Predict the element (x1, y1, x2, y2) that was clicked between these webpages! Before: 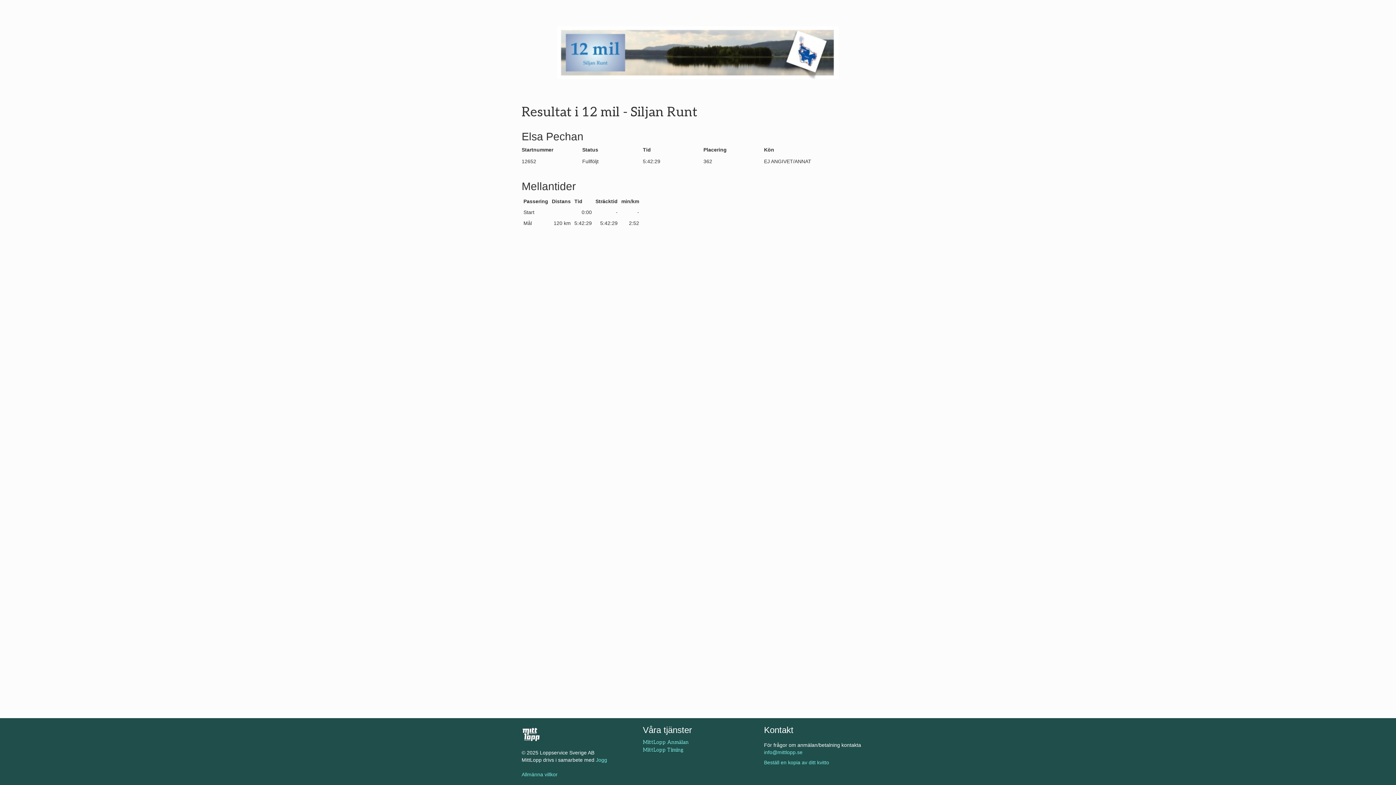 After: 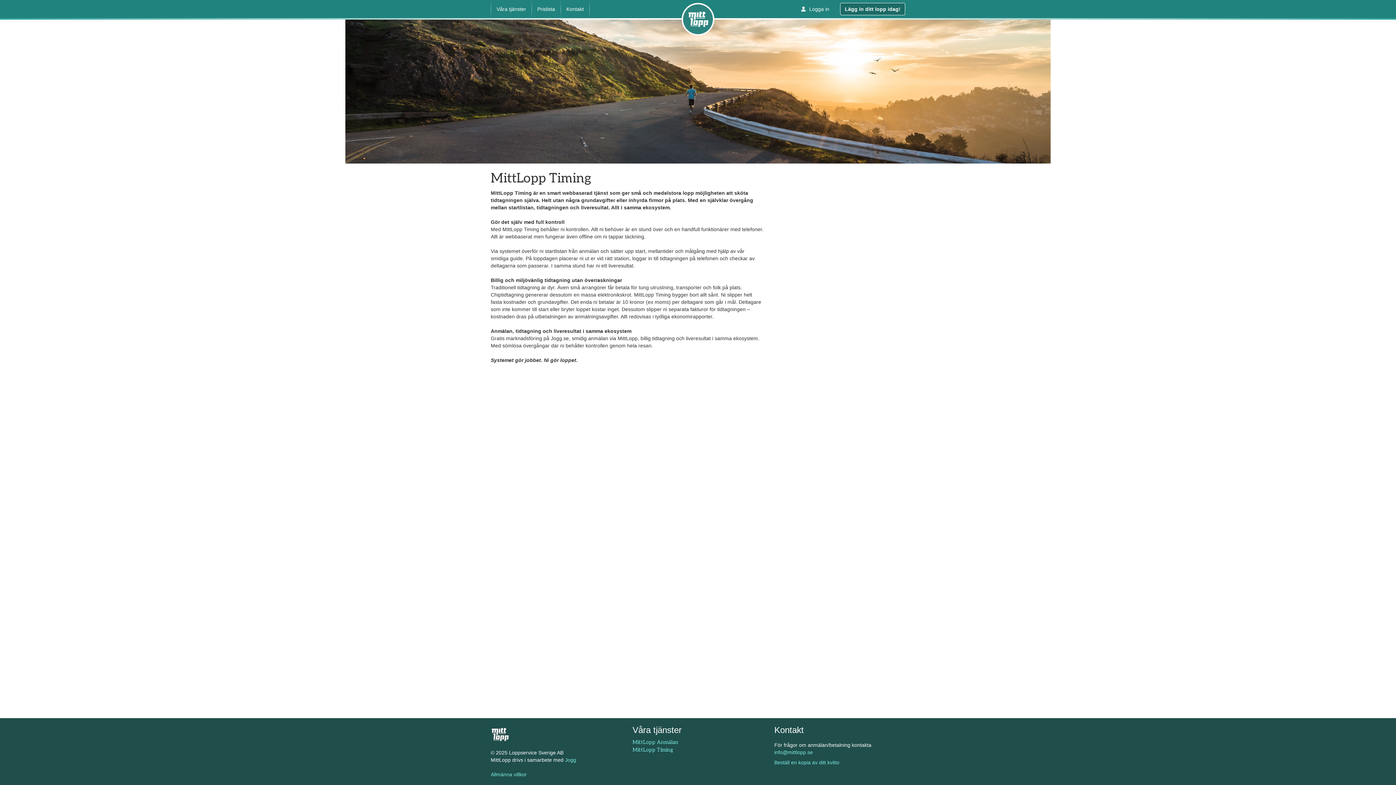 Action: label: MittLopp Timing bbox: (643, 747, 683, 753)